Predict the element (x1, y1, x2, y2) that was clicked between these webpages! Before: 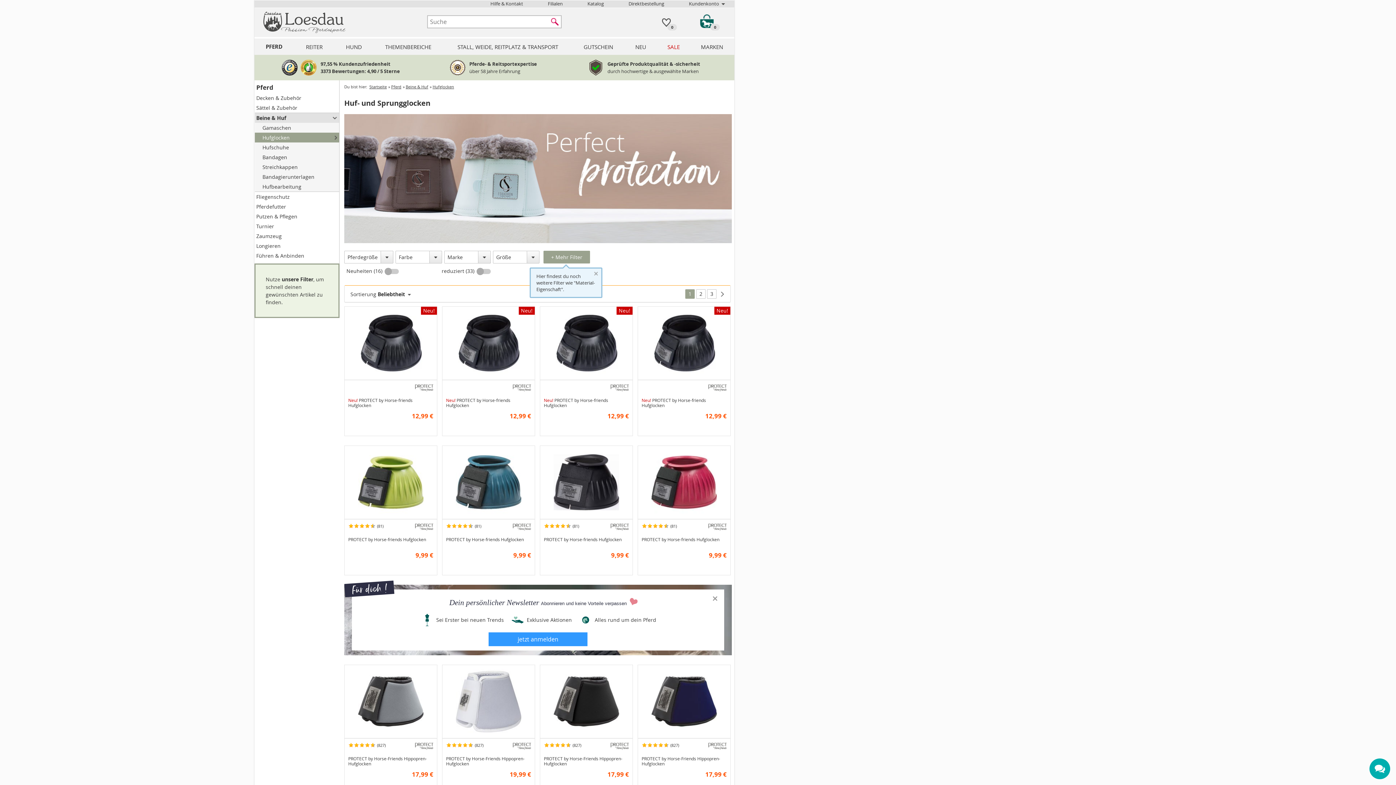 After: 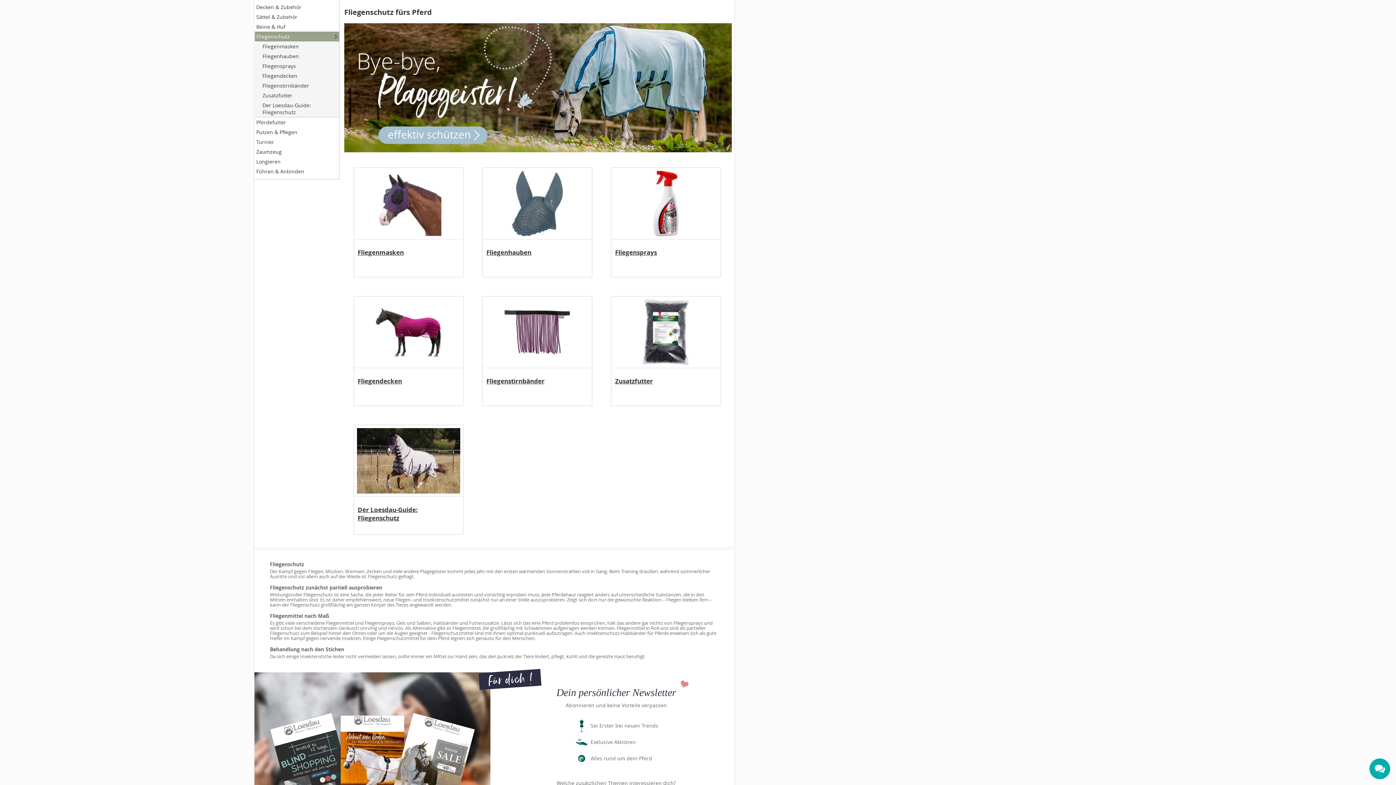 Action: label: Fliegenschutz bbox: (254, 192, 339, 201)